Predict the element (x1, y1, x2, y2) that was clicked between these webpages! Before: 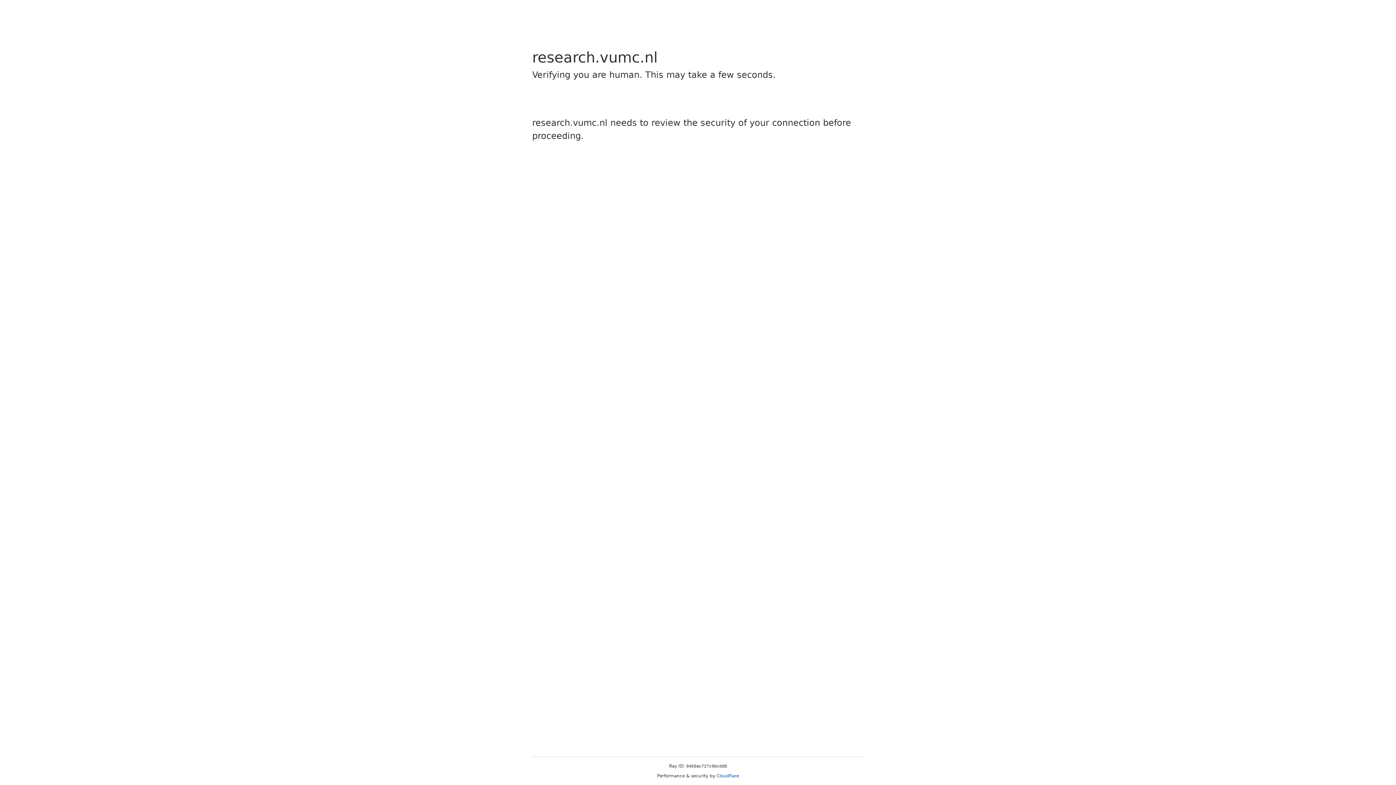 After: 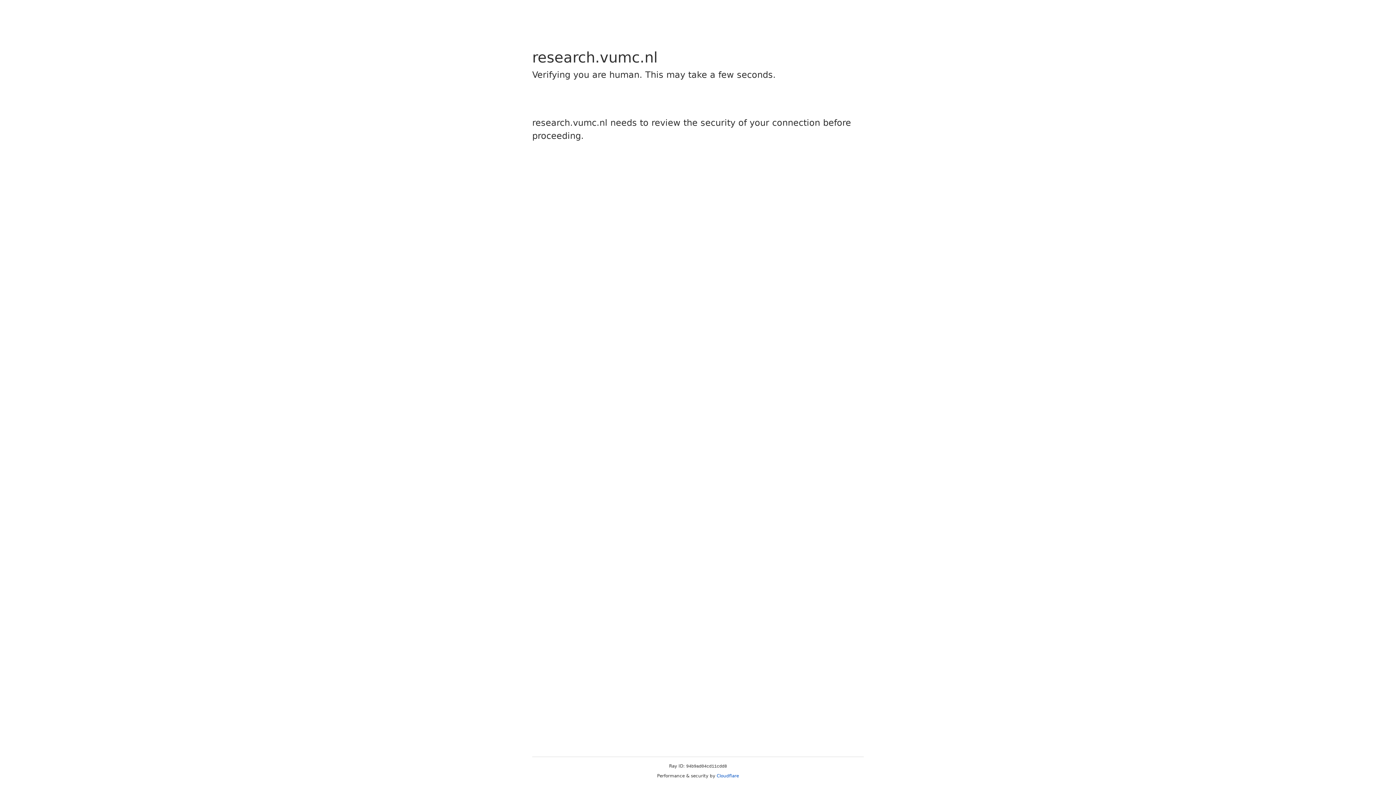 Action: label: Cloudflare bbox: (716, 773, 739, 778)